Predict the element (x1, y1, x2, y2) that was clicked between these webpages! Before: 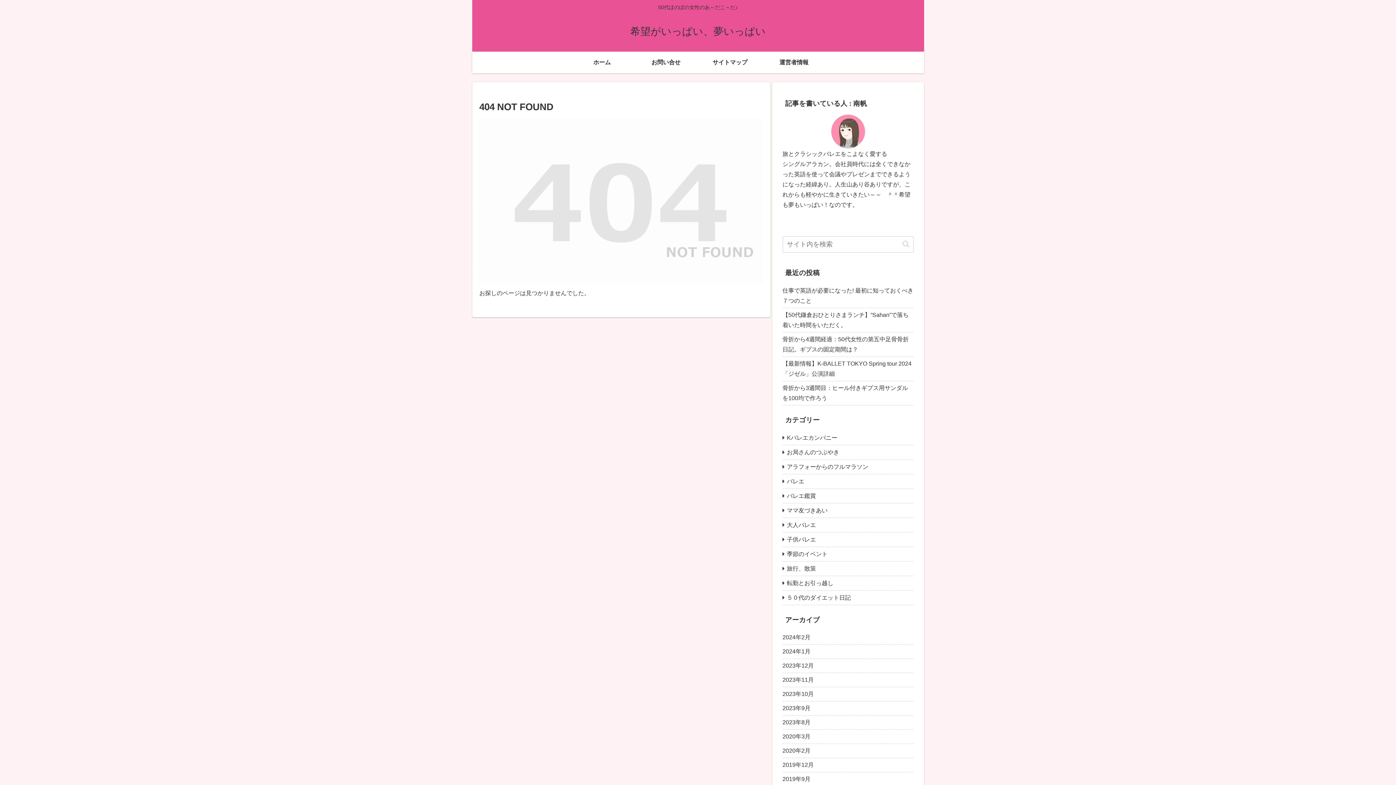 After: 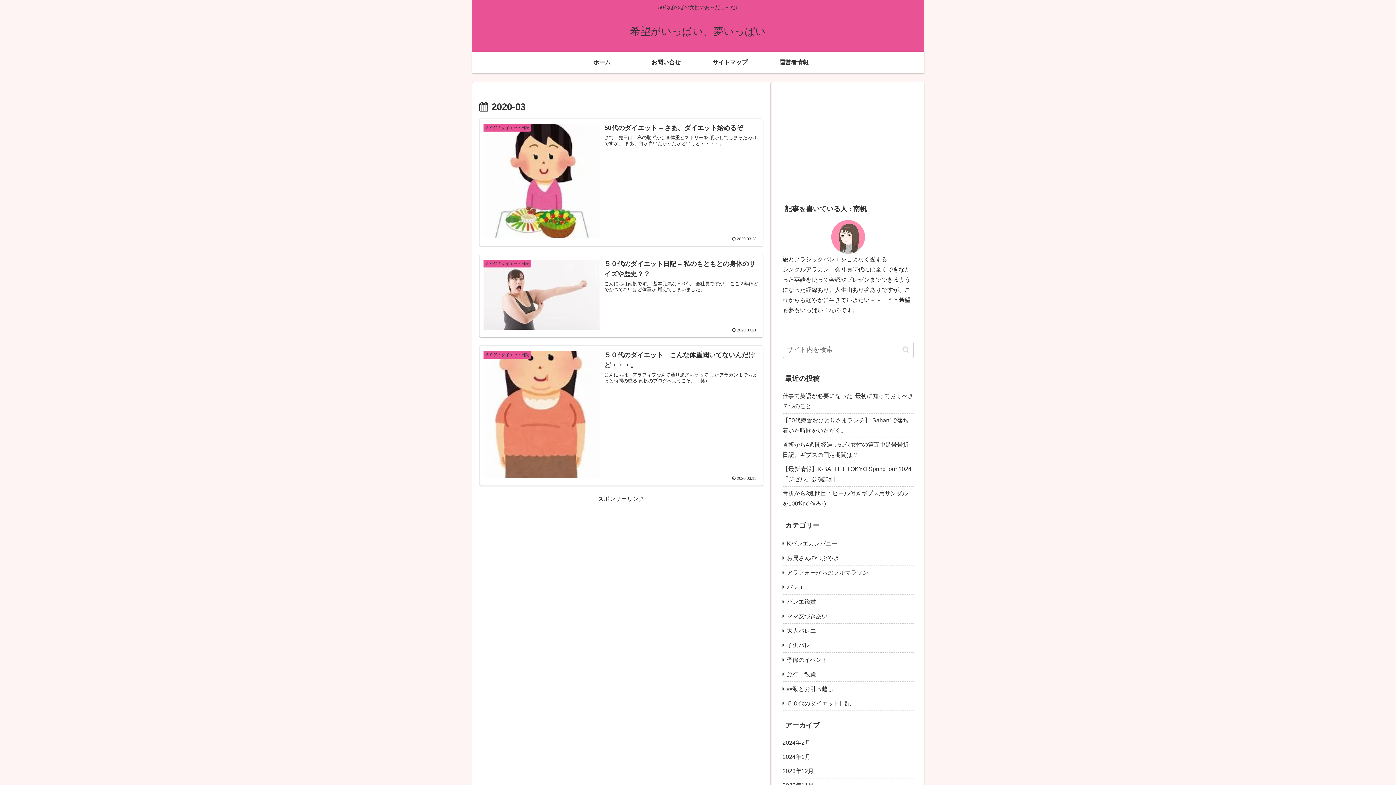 Action: bbox: (782, 730, 913, 744) label: 2020年3月